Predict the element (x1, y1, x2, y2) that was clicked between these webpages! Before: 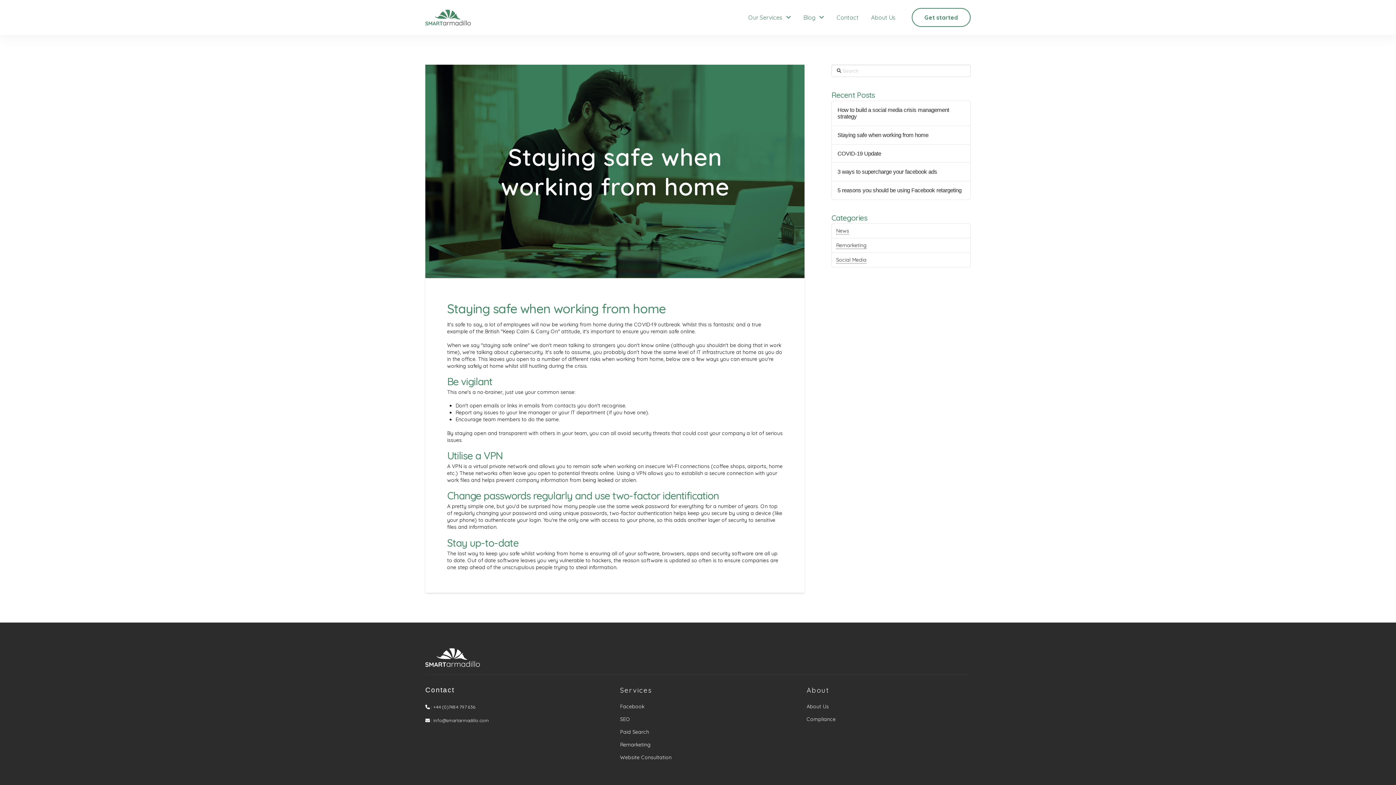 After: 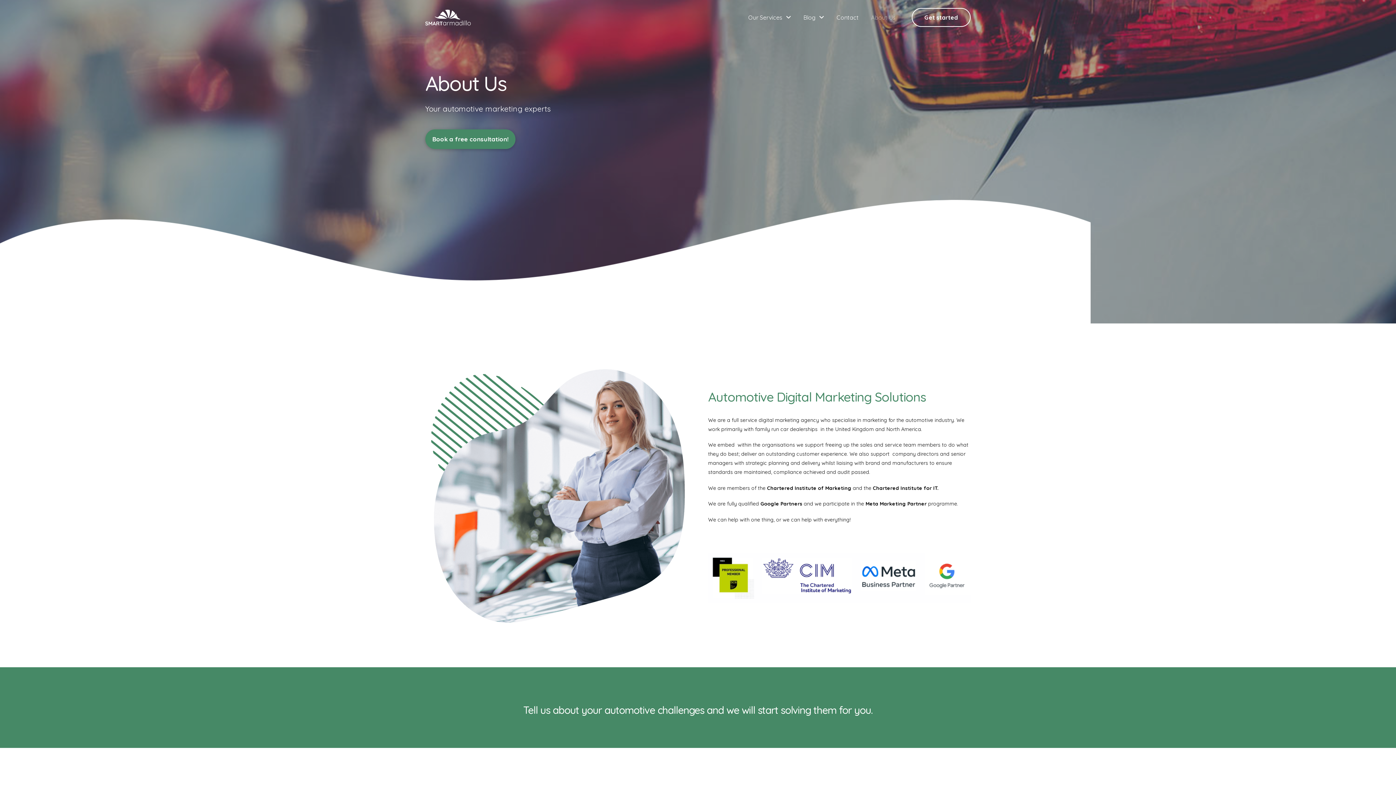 Action: label: About Us bbox: (865, 0, 901, 34)